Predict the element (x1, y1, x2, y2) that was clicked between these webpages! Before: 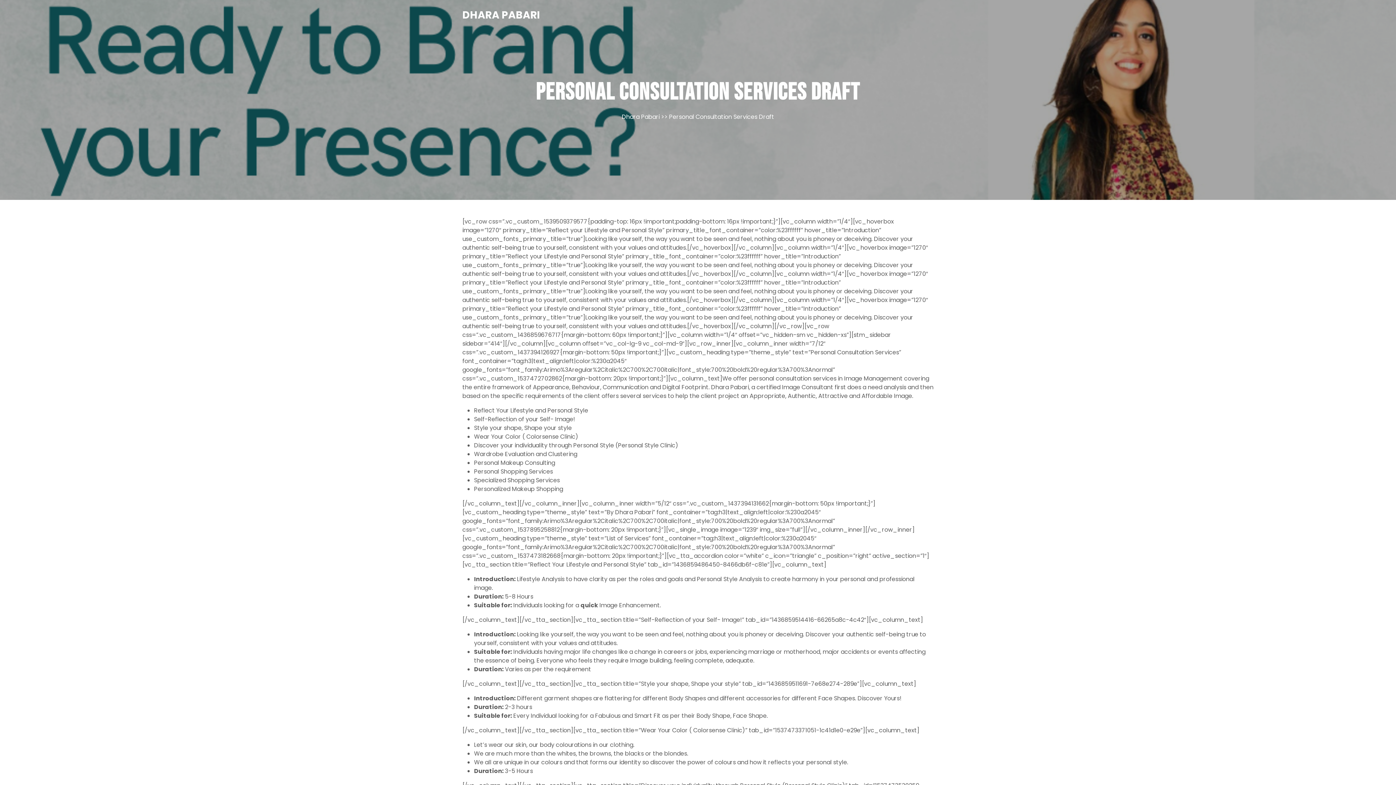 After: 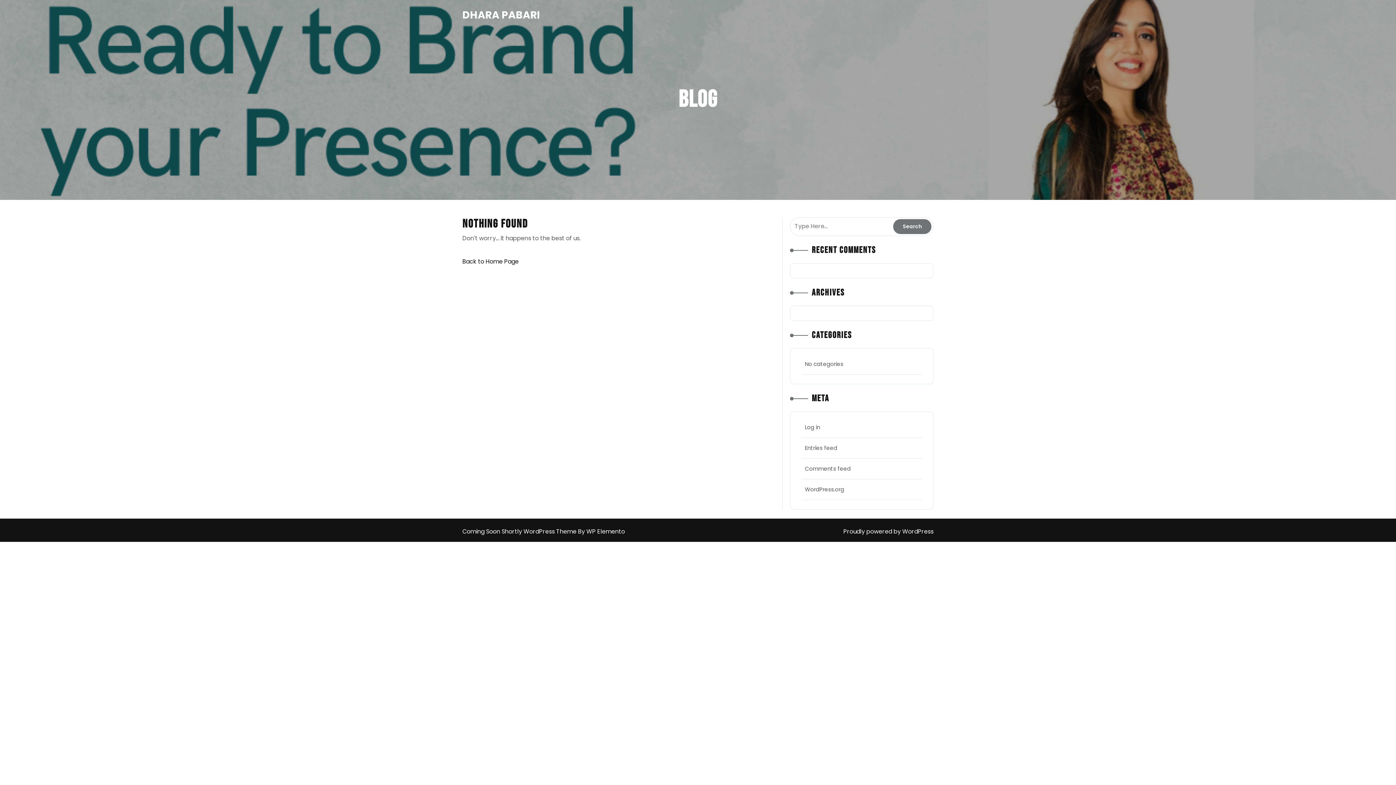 Action: label: Dhara Pabari bbox: (622, 112, 659, 121)